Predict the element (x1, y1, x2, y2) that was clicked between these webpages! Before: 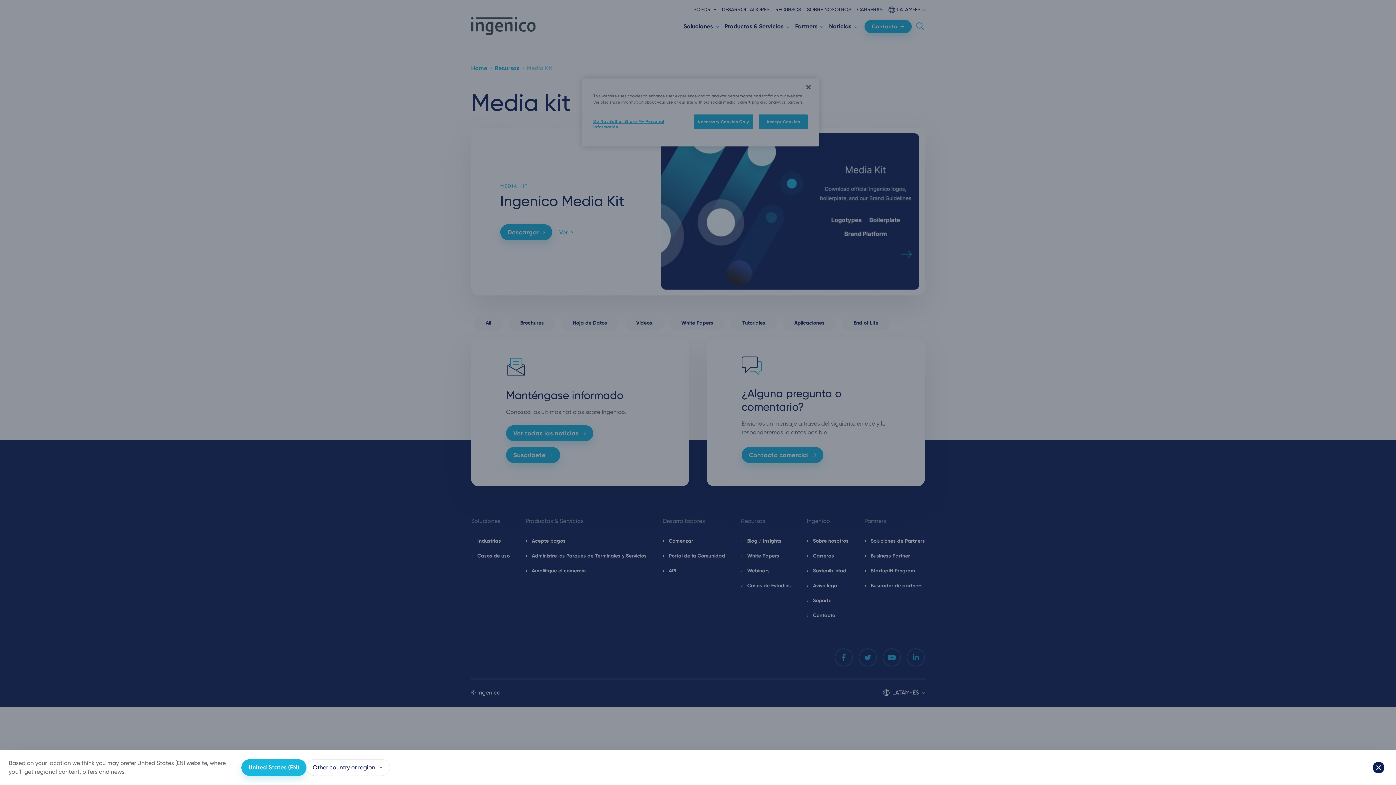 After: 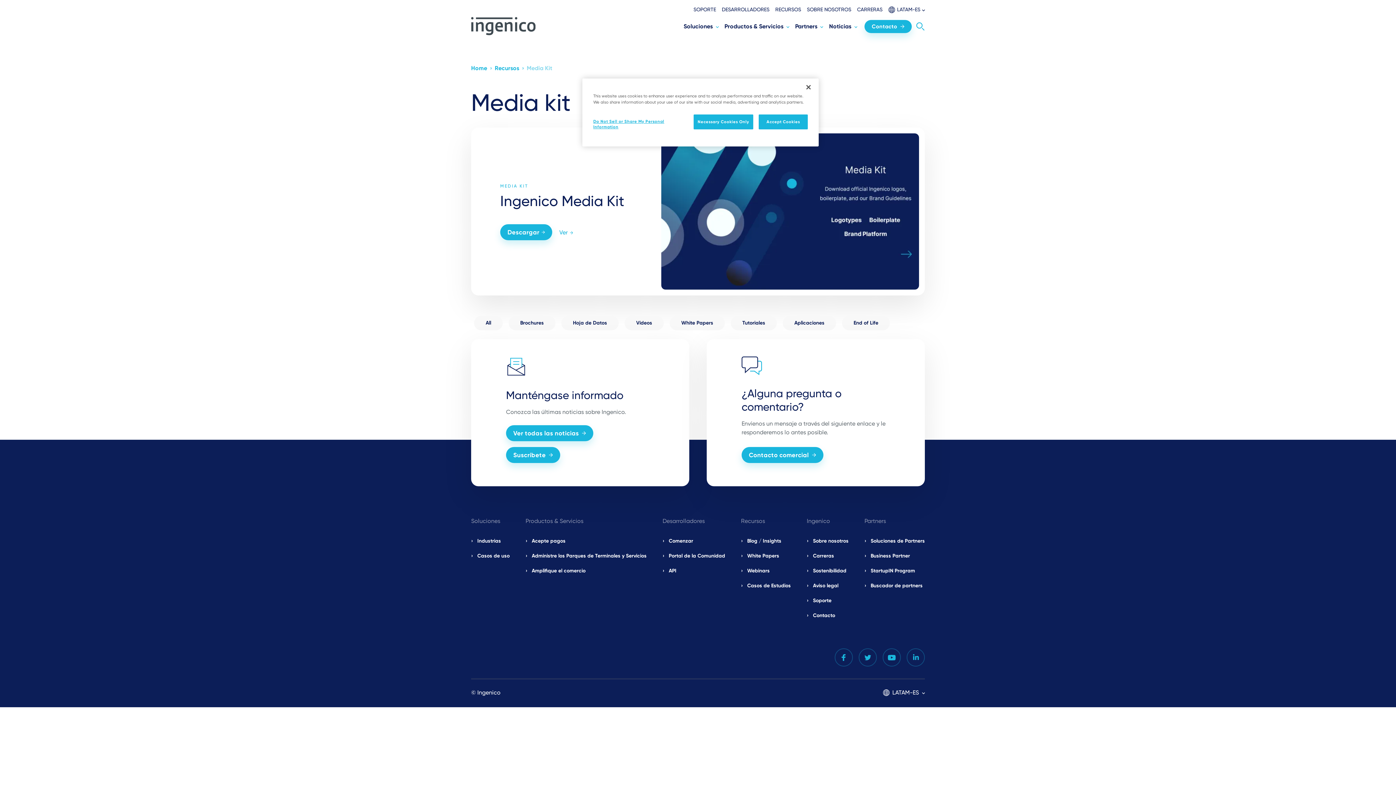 Action: bbox: (1373, 762, 1384, 773)